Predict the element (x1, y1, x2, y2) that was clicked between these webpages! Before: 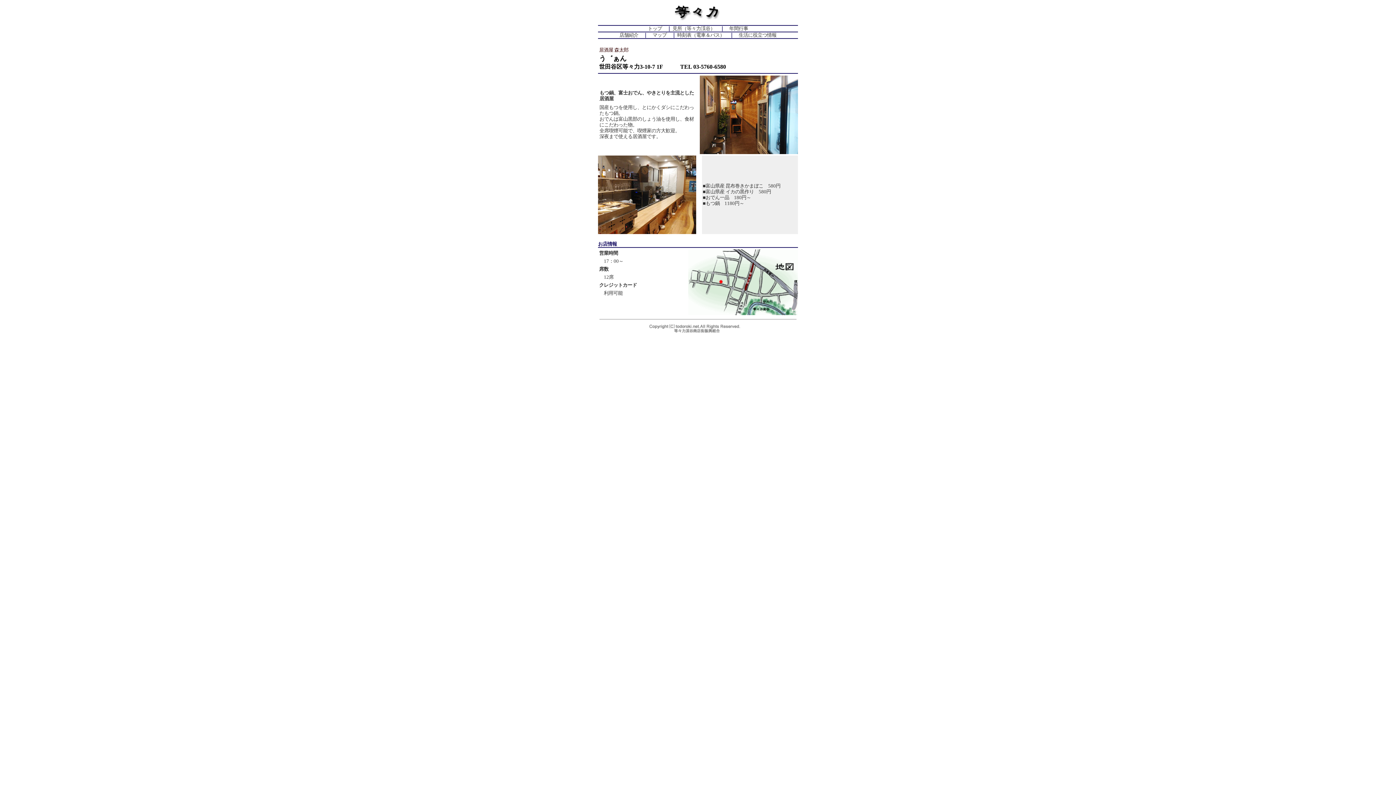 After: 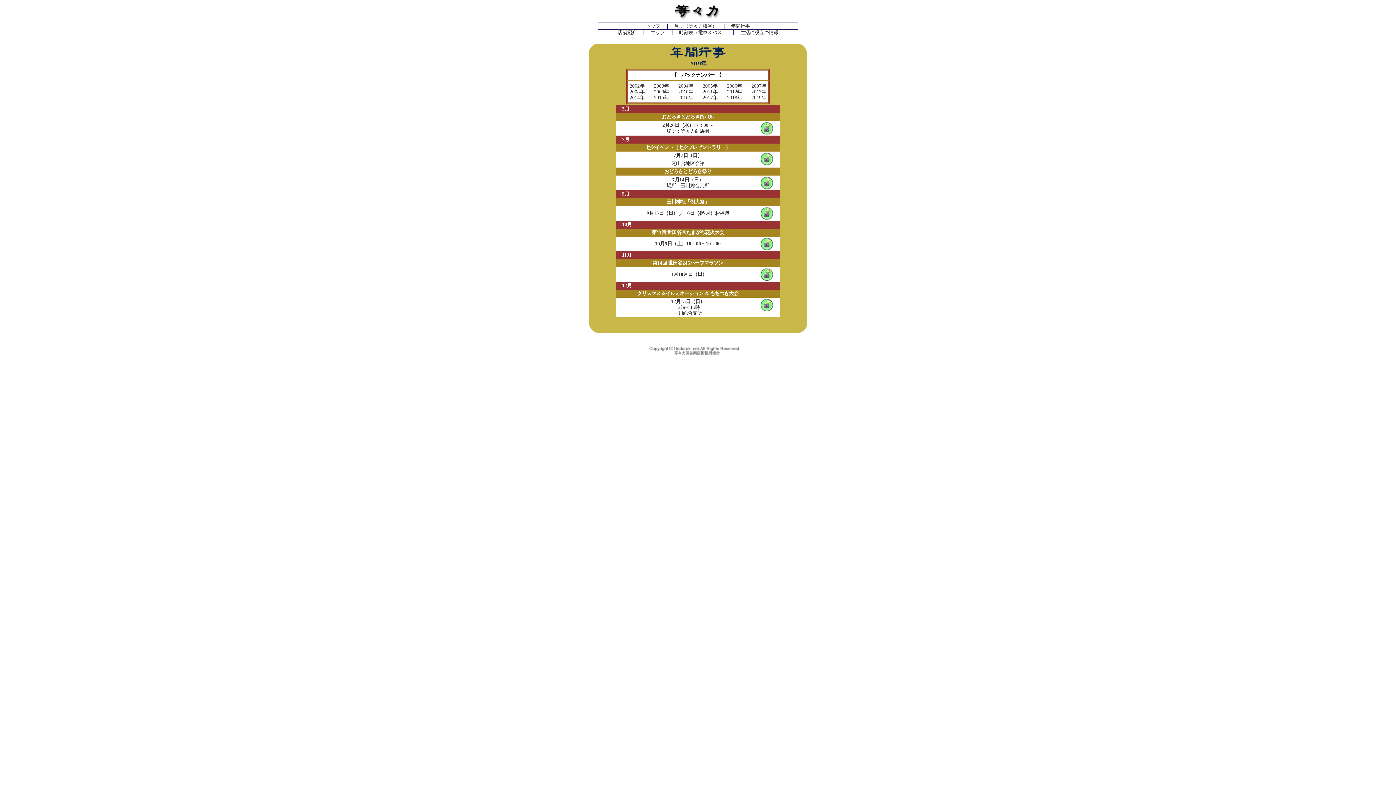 Action: bbox: (729, 25, 748, 31) label: 年間行事